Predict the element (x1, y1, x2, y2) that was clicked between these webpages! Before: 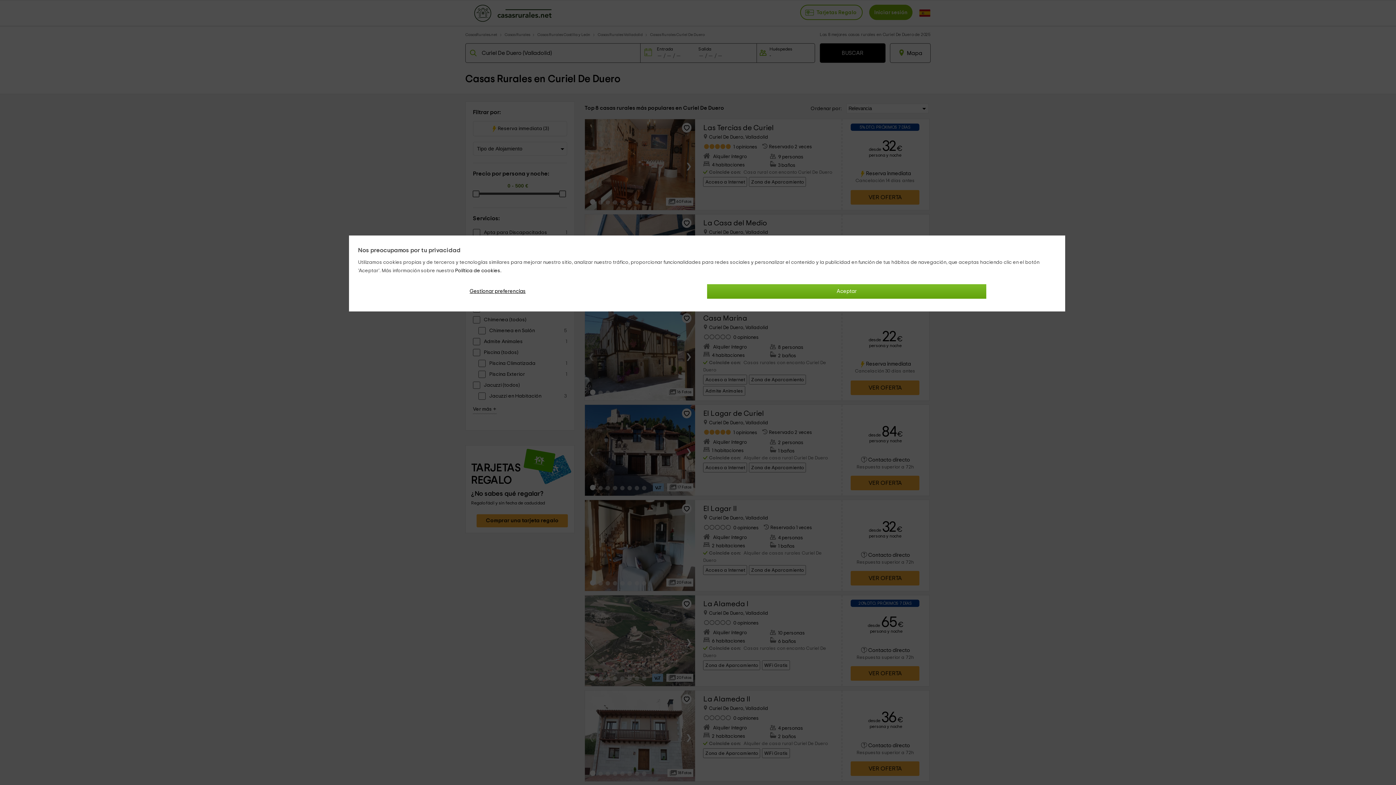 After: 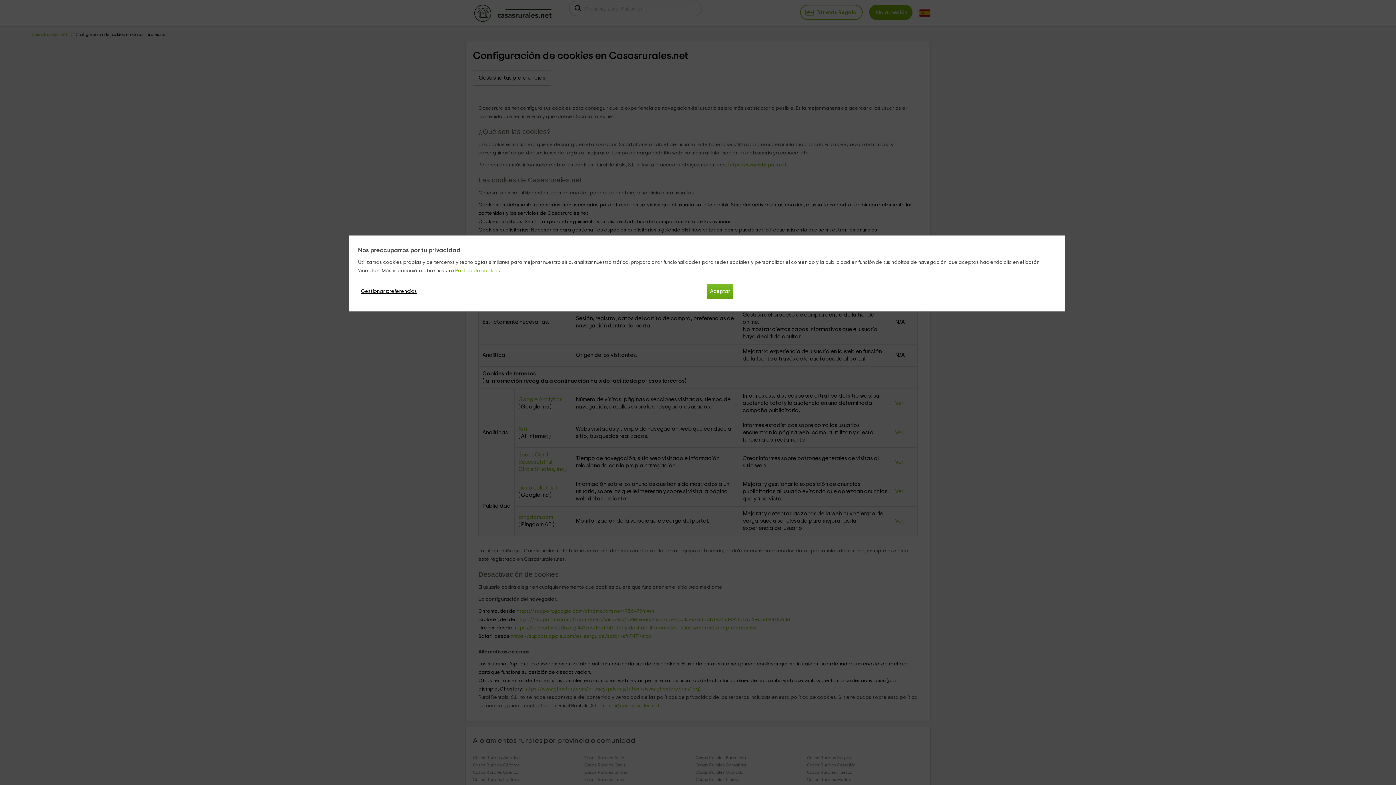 Action: label: Política de cookies. bbox: (455, 268, 501, 273)